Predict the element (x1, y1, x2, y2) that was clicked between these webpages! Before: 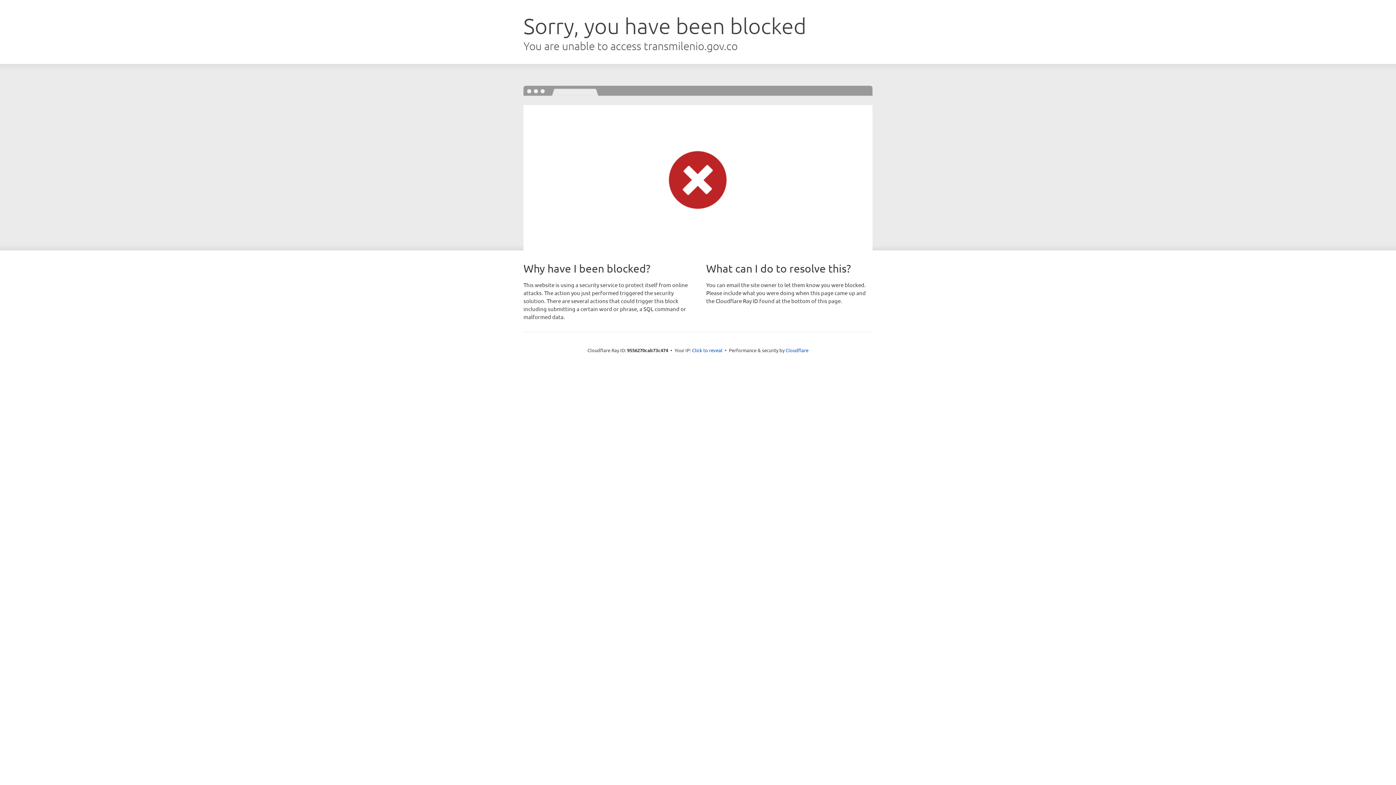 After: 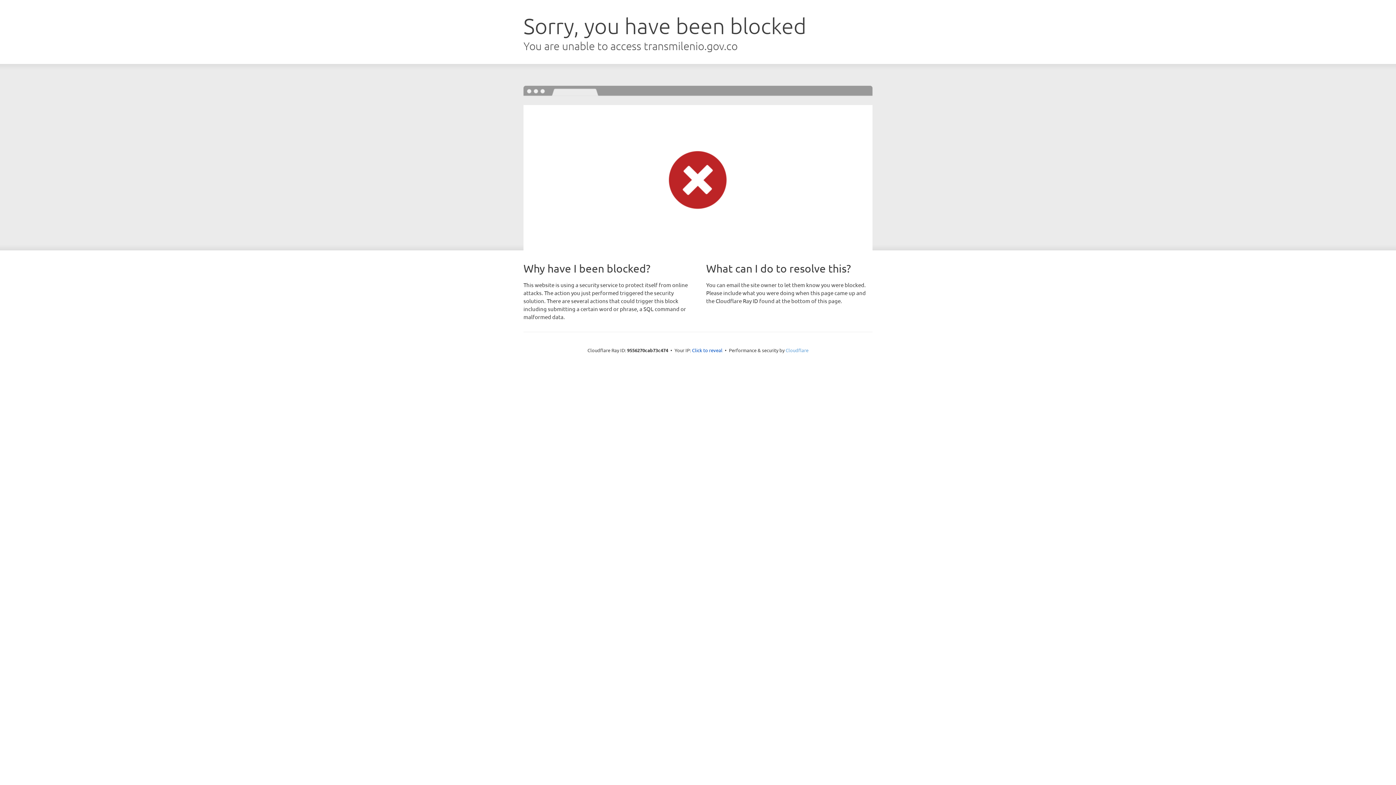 Action: label: Cloudflare bbox: (785, 347, 808, 353)